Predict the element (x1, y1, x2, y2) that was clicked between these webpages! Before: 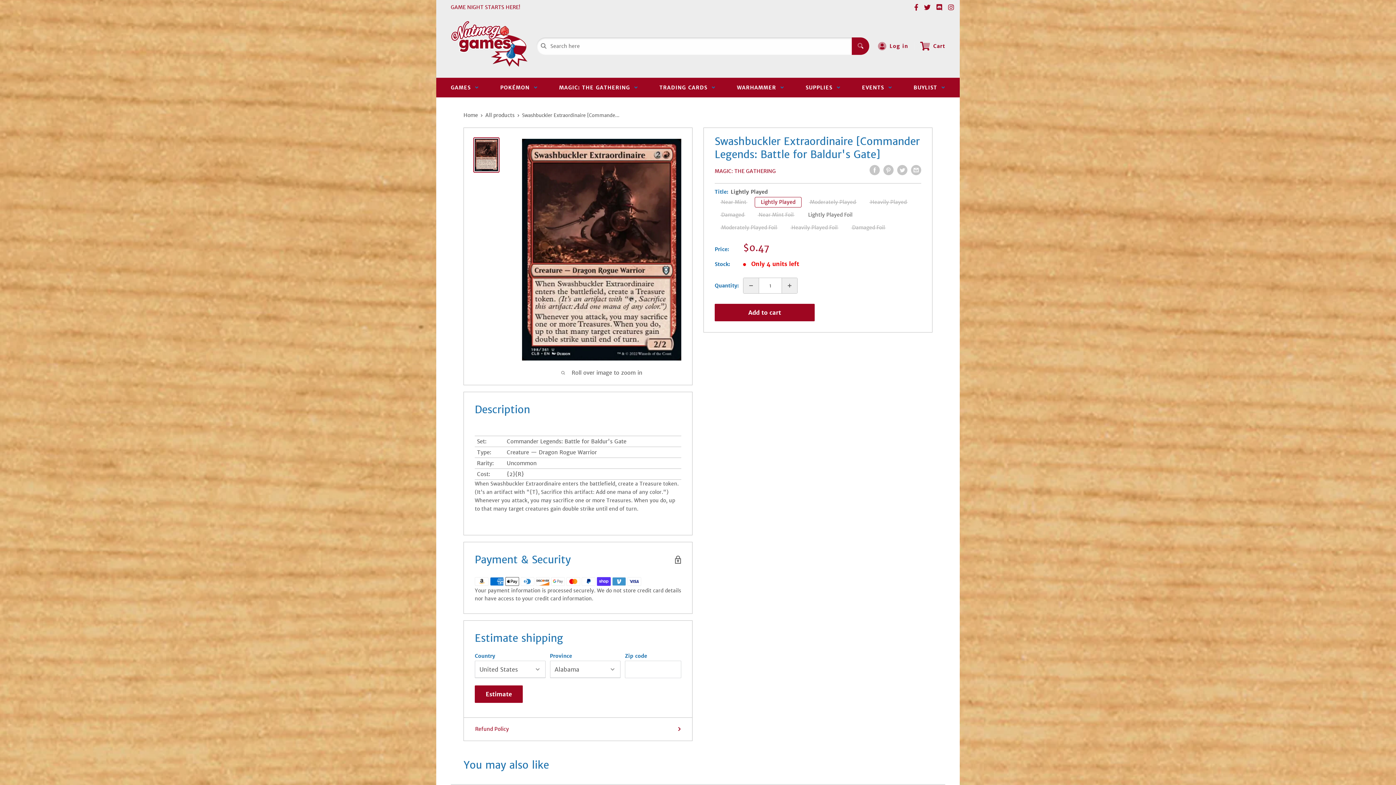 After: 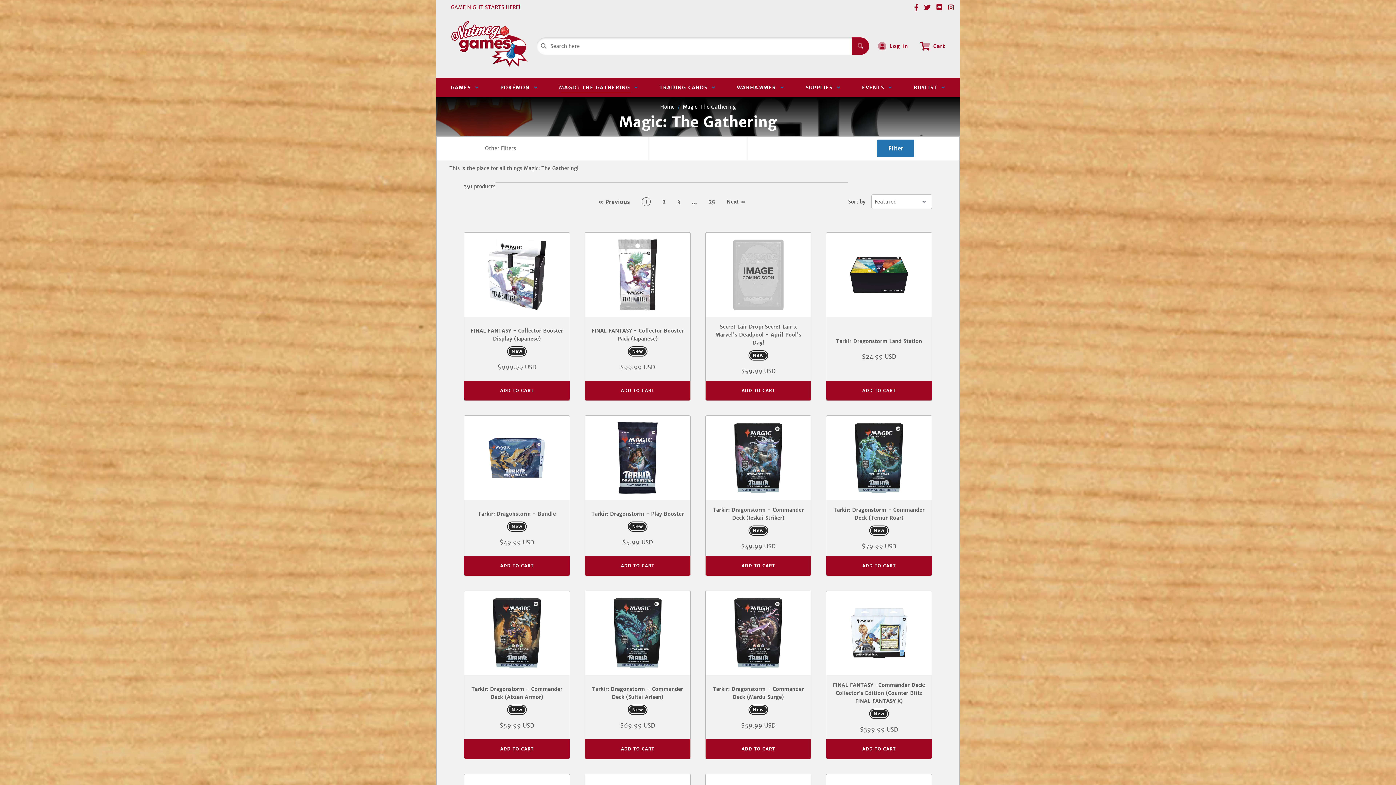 Action: label: MAGIC: THE GATHERING bbox: (714, 168, 776, 174)